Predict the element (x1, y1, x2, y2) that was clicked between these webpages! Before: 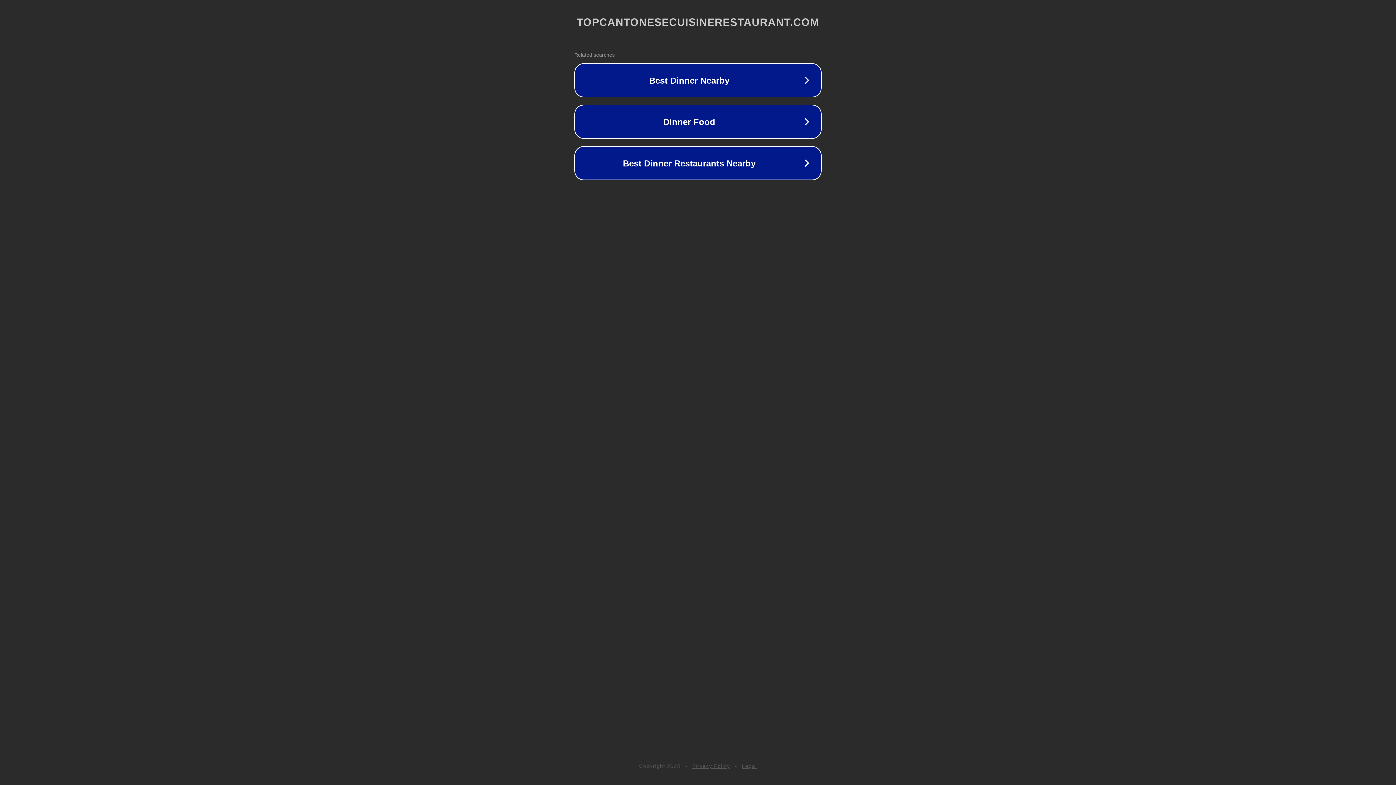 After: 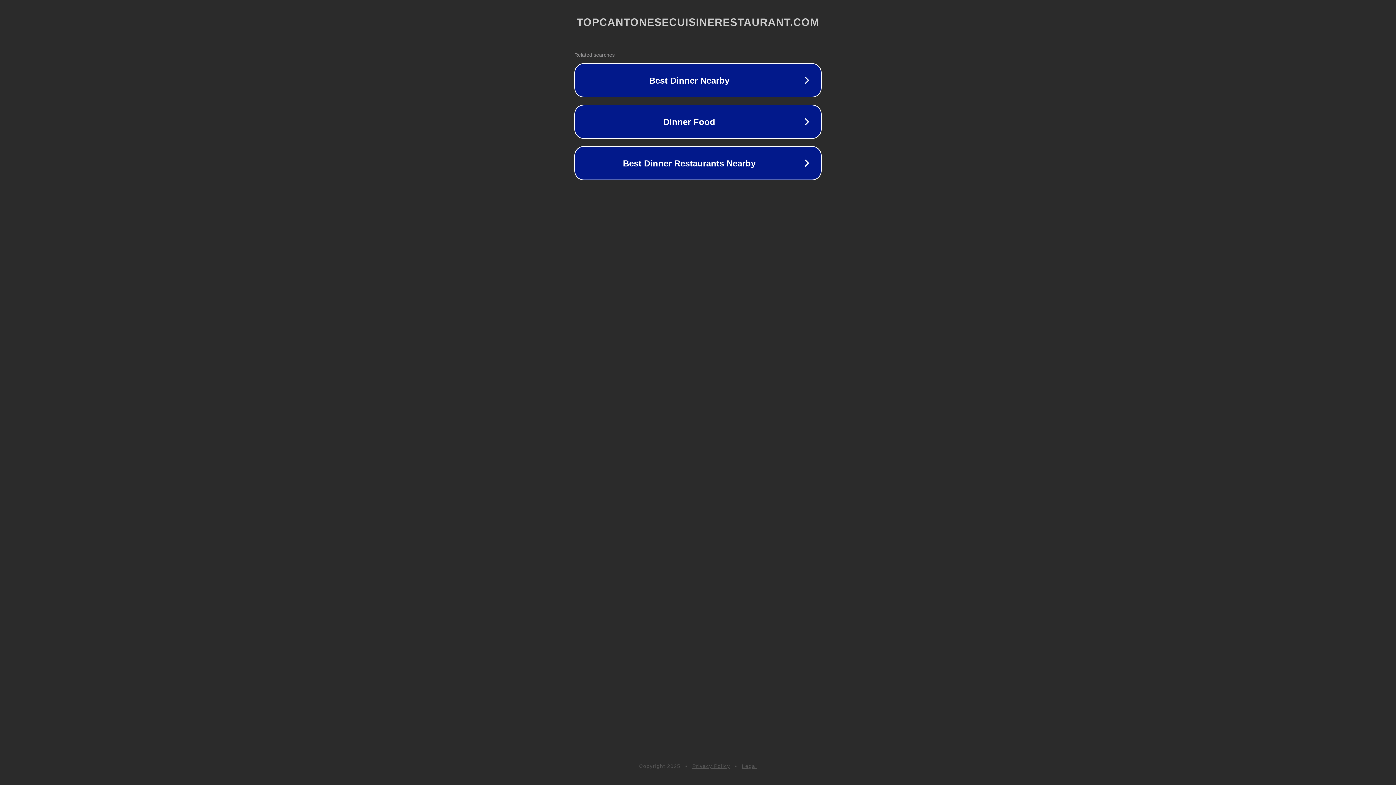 Action: label: Privacy Policy bbox: (692, 763, 730, 769)